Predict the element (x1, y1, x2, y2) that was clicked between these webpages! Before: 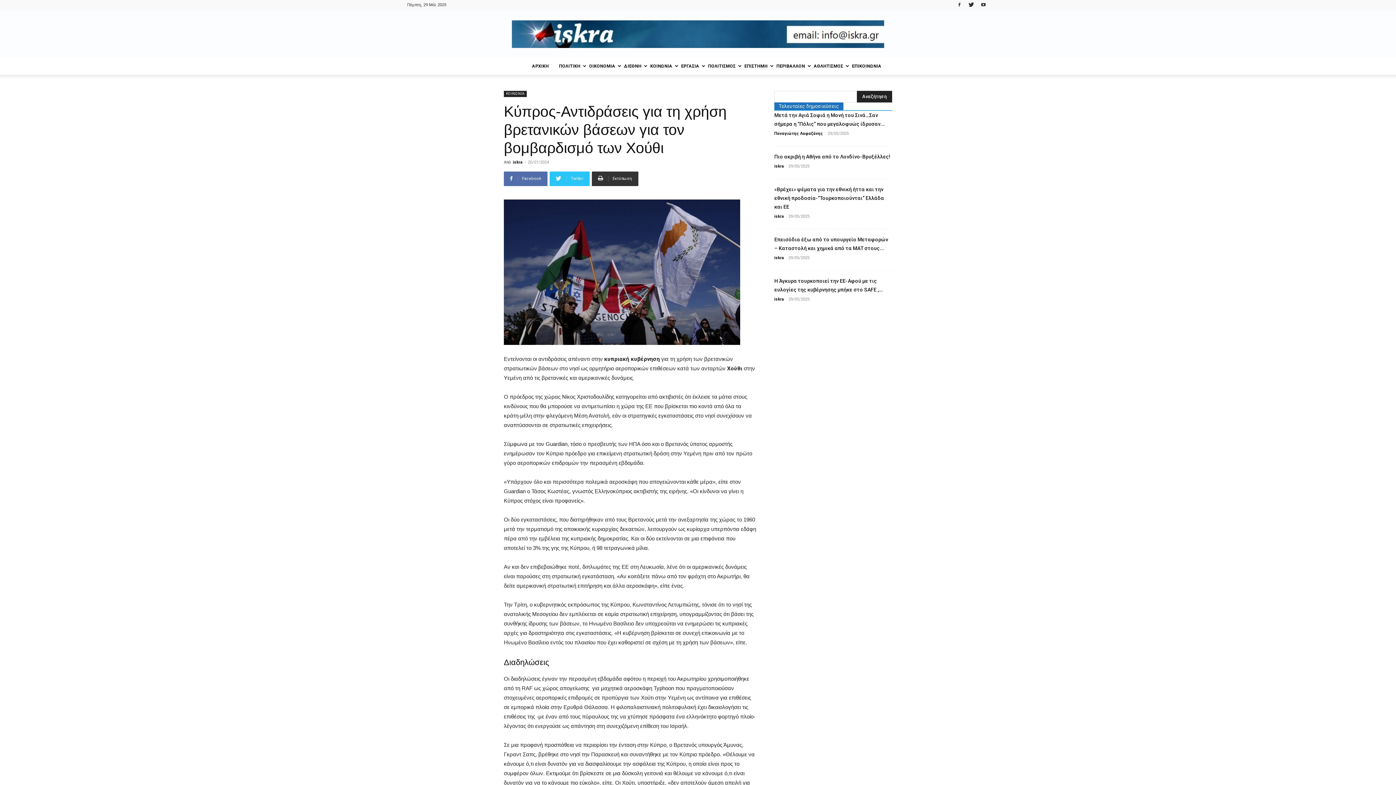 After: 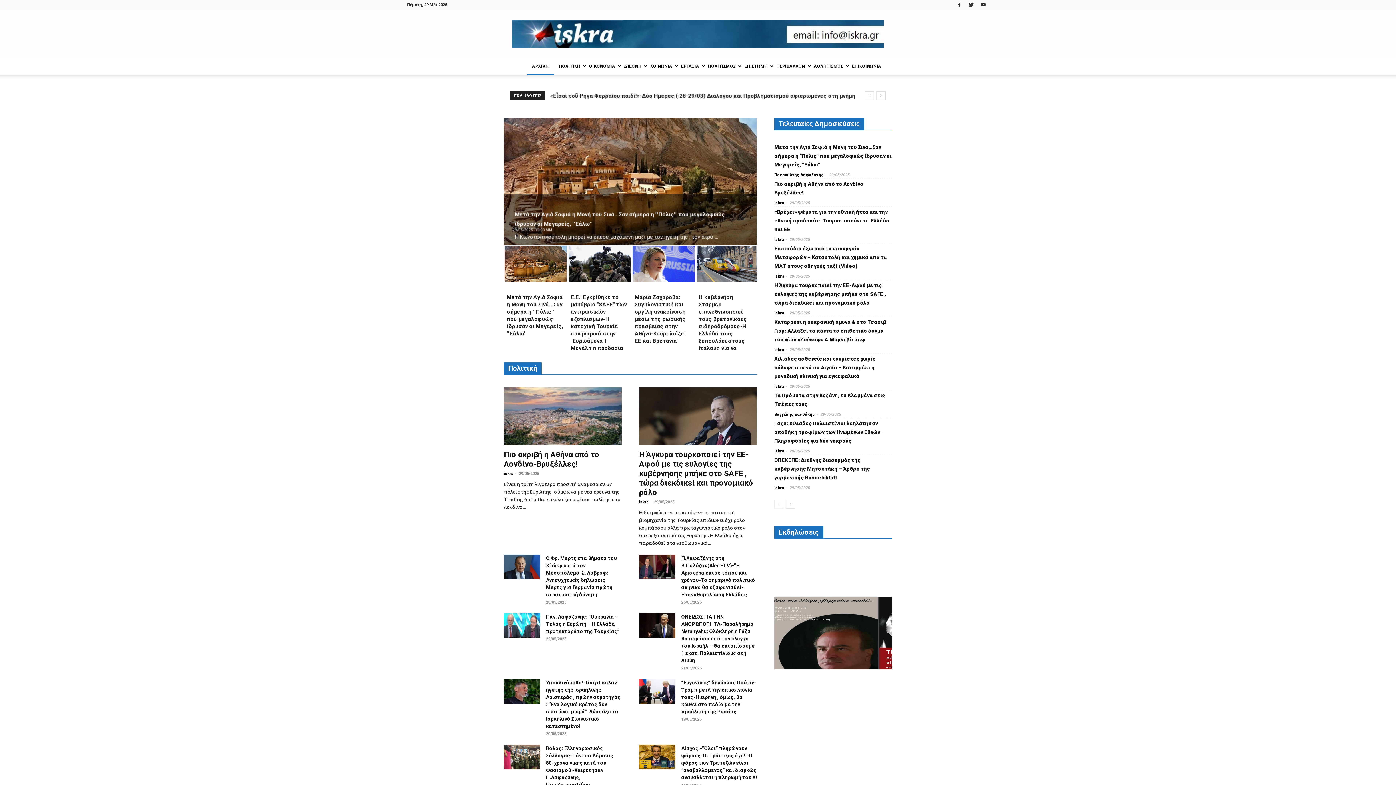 Action: label: iskra bbox: (7, 20, 1389, 48)